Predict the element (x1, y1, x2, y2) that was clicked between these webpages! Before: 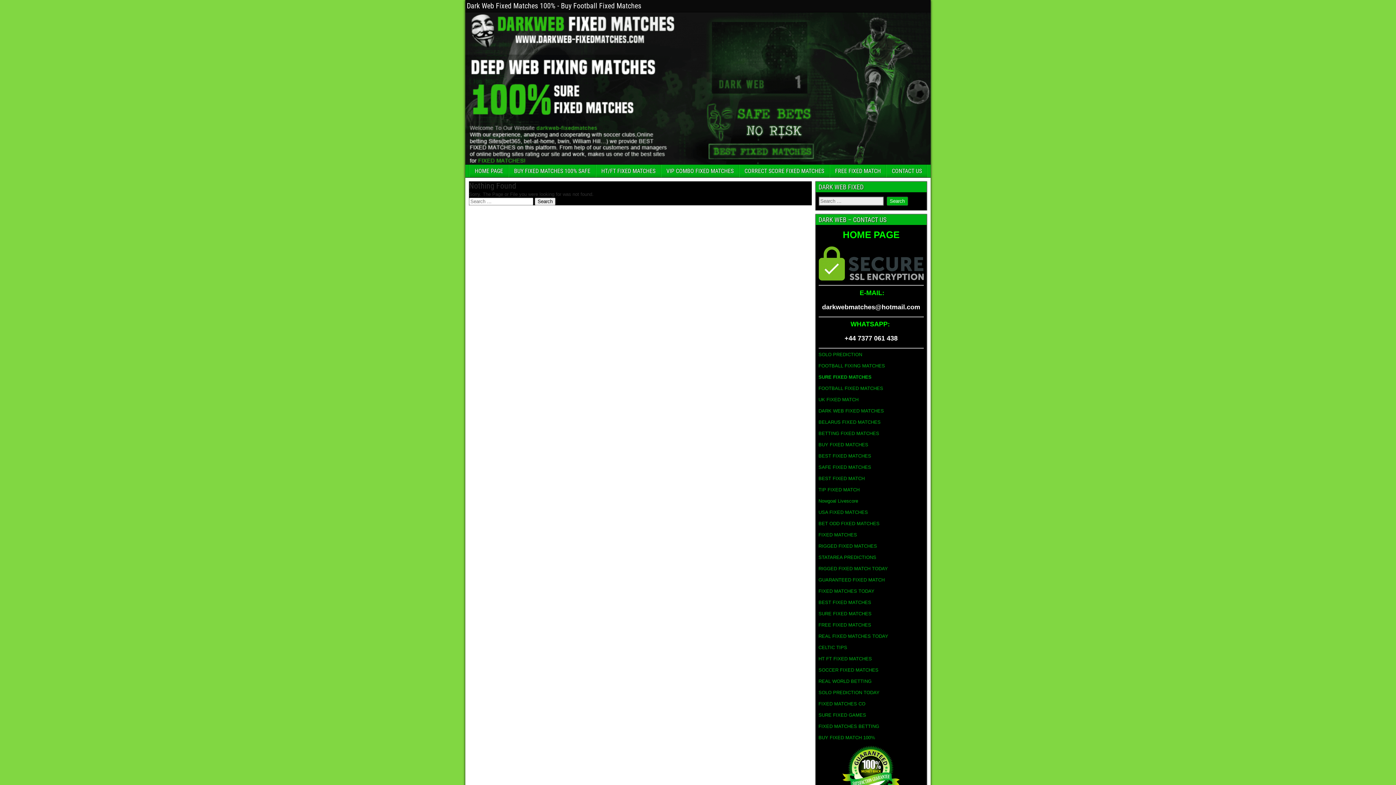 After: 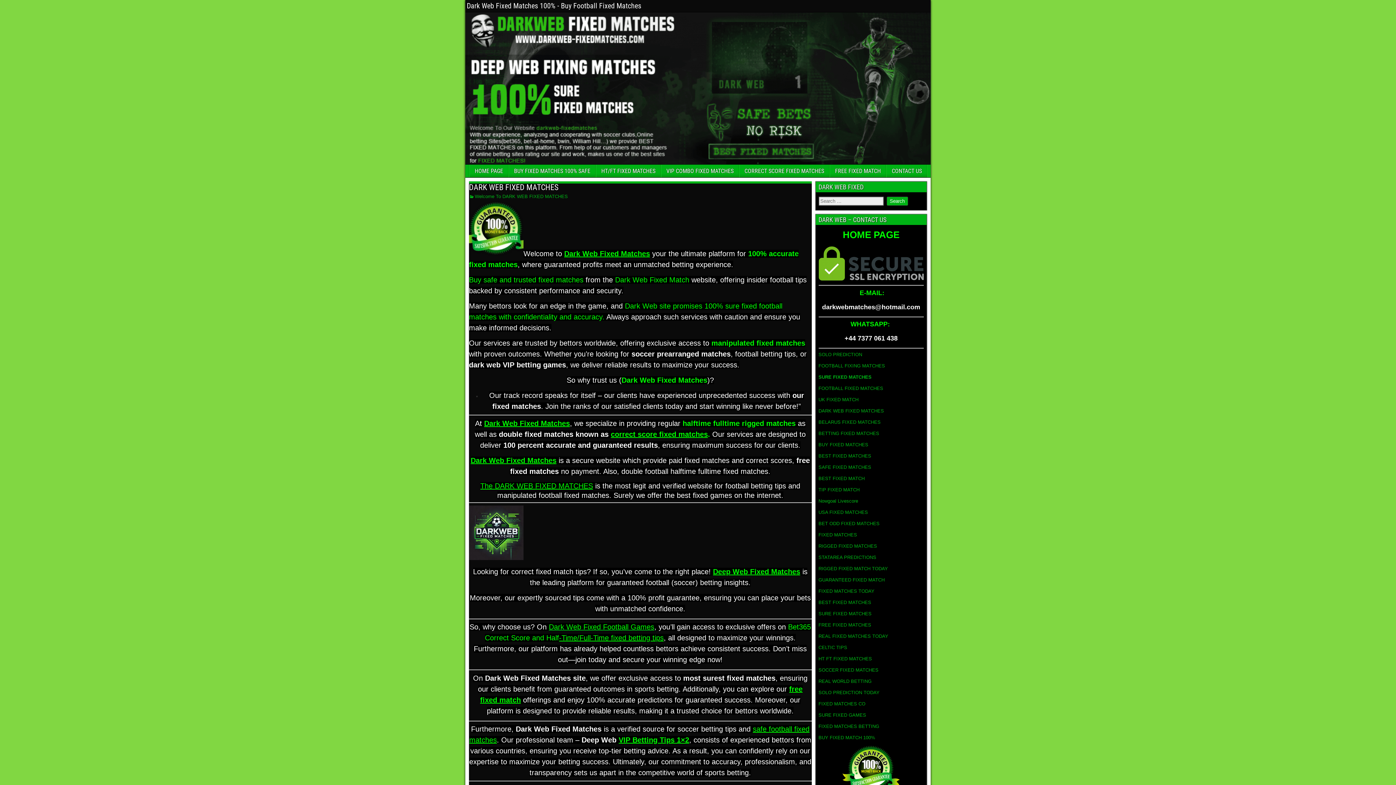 Action: label: HOME PAGE bbox: (469, 164, 508, 177)